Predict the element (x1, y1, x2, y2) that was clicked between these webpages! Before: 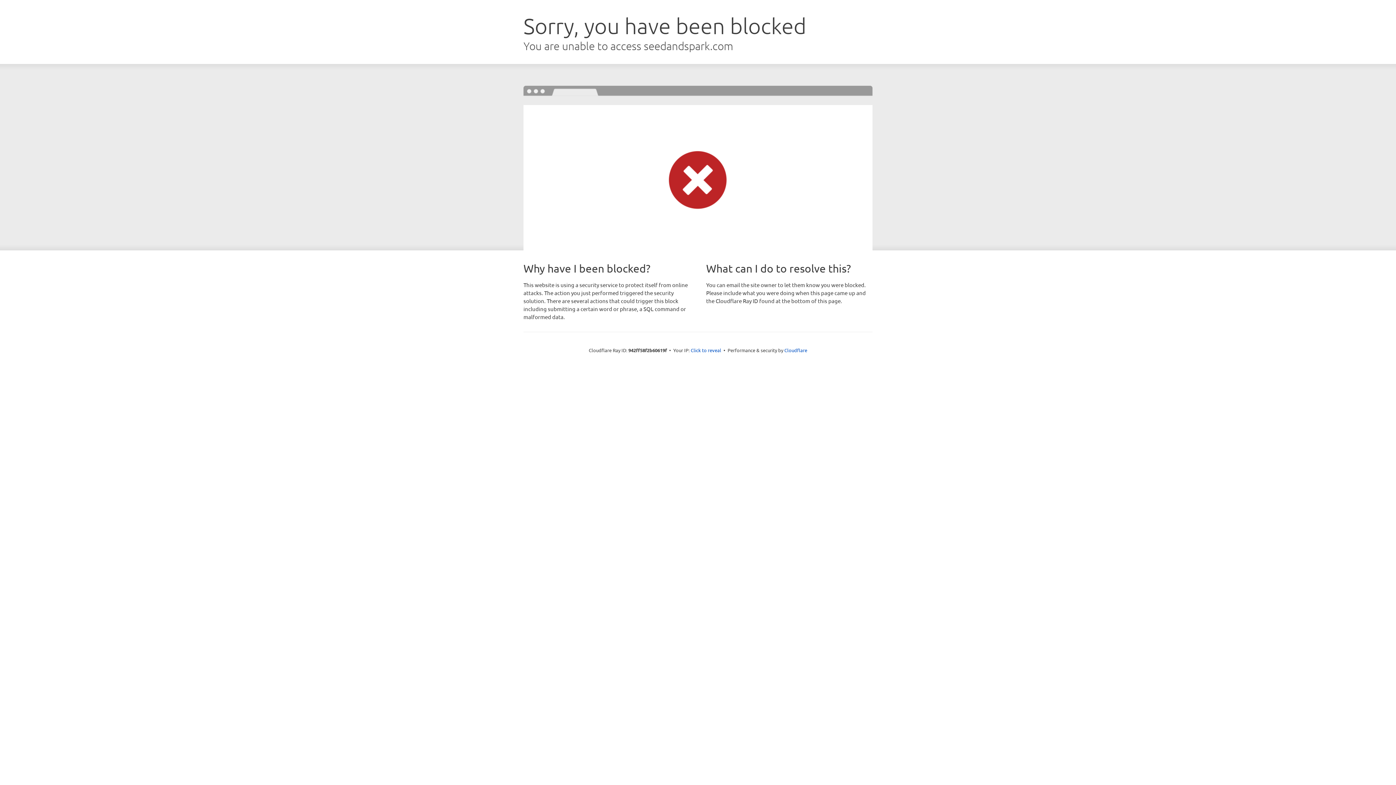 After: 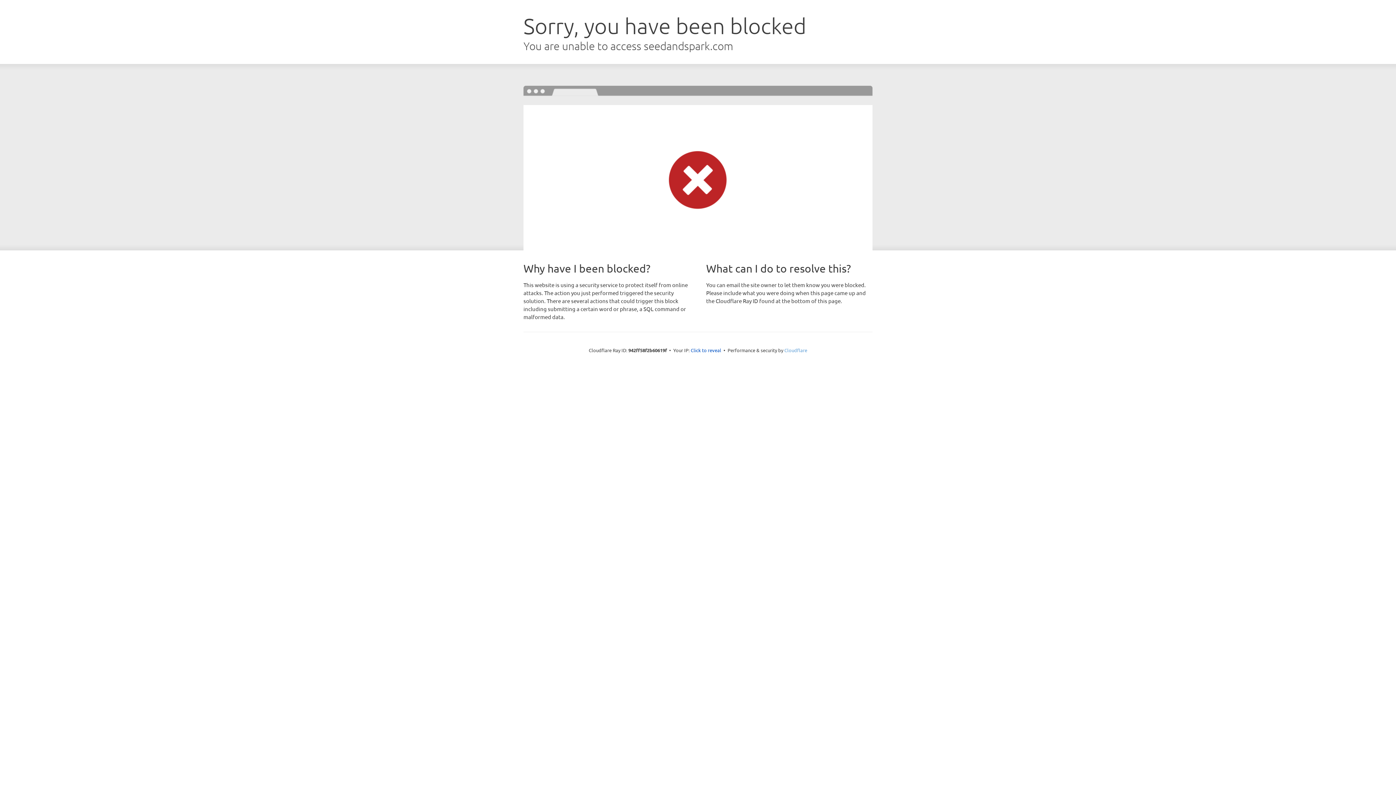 Action: bbox: (784, 347, 807, 353) label: Cloudflare